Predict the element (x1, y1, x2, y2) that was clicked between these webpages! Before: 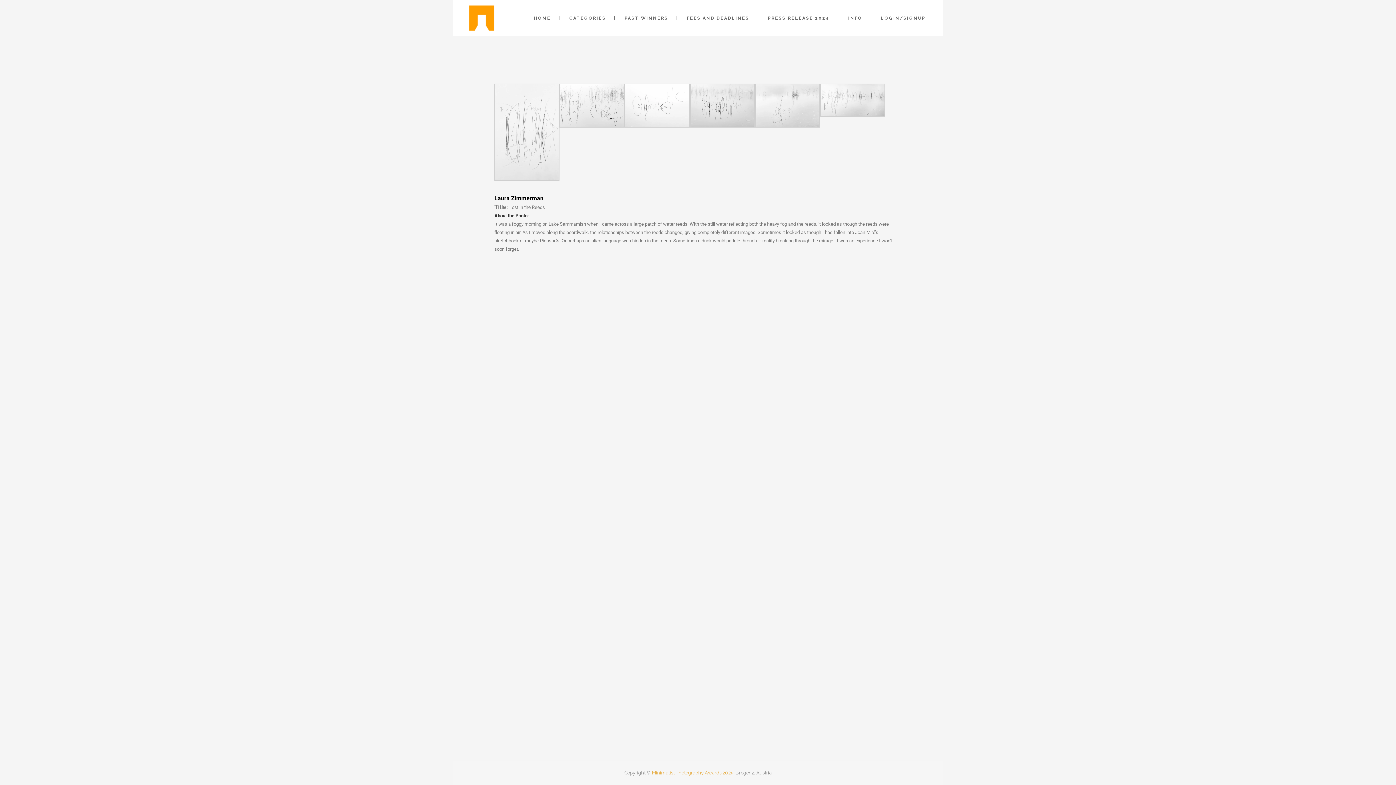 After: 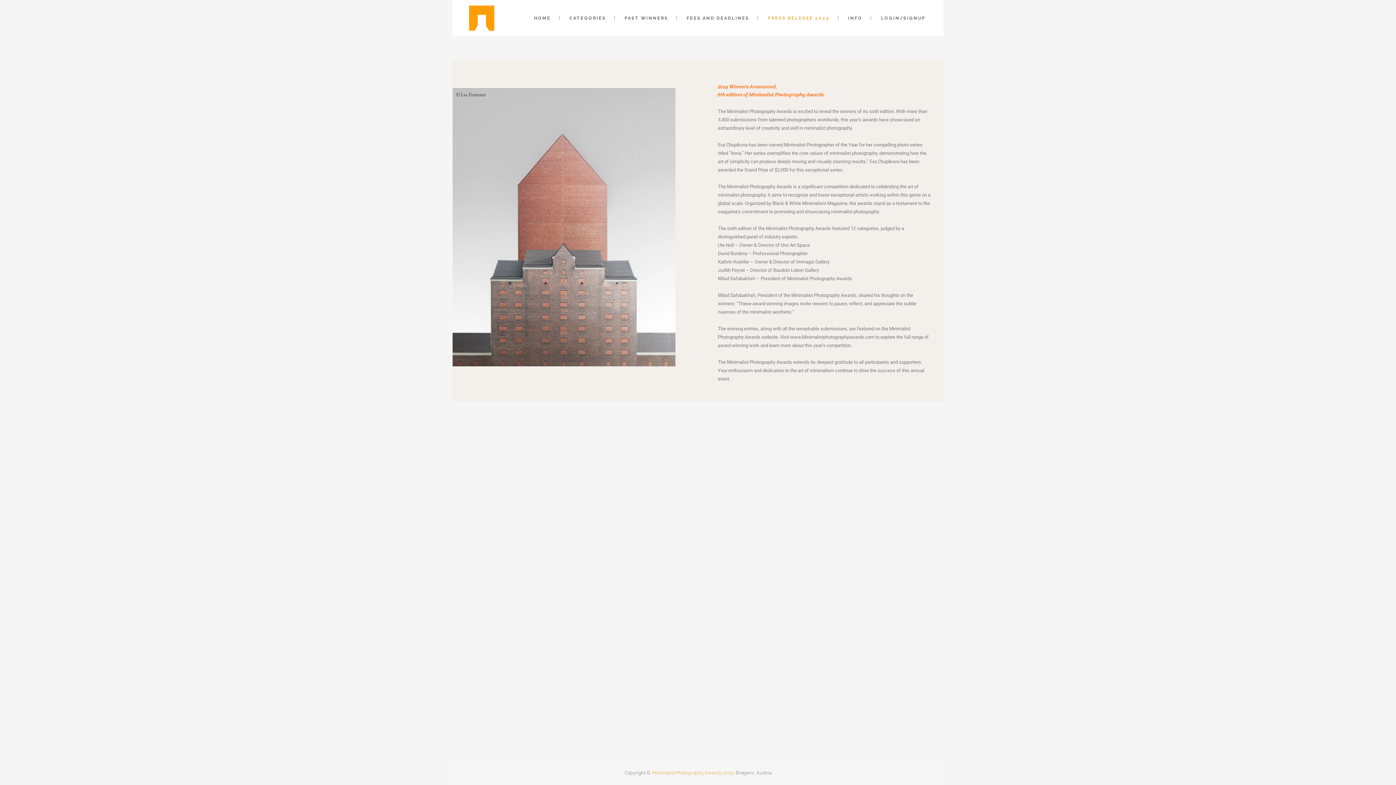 Action: bbox: (759, 0, 838, 36) label: PRESS RELEASE 2024